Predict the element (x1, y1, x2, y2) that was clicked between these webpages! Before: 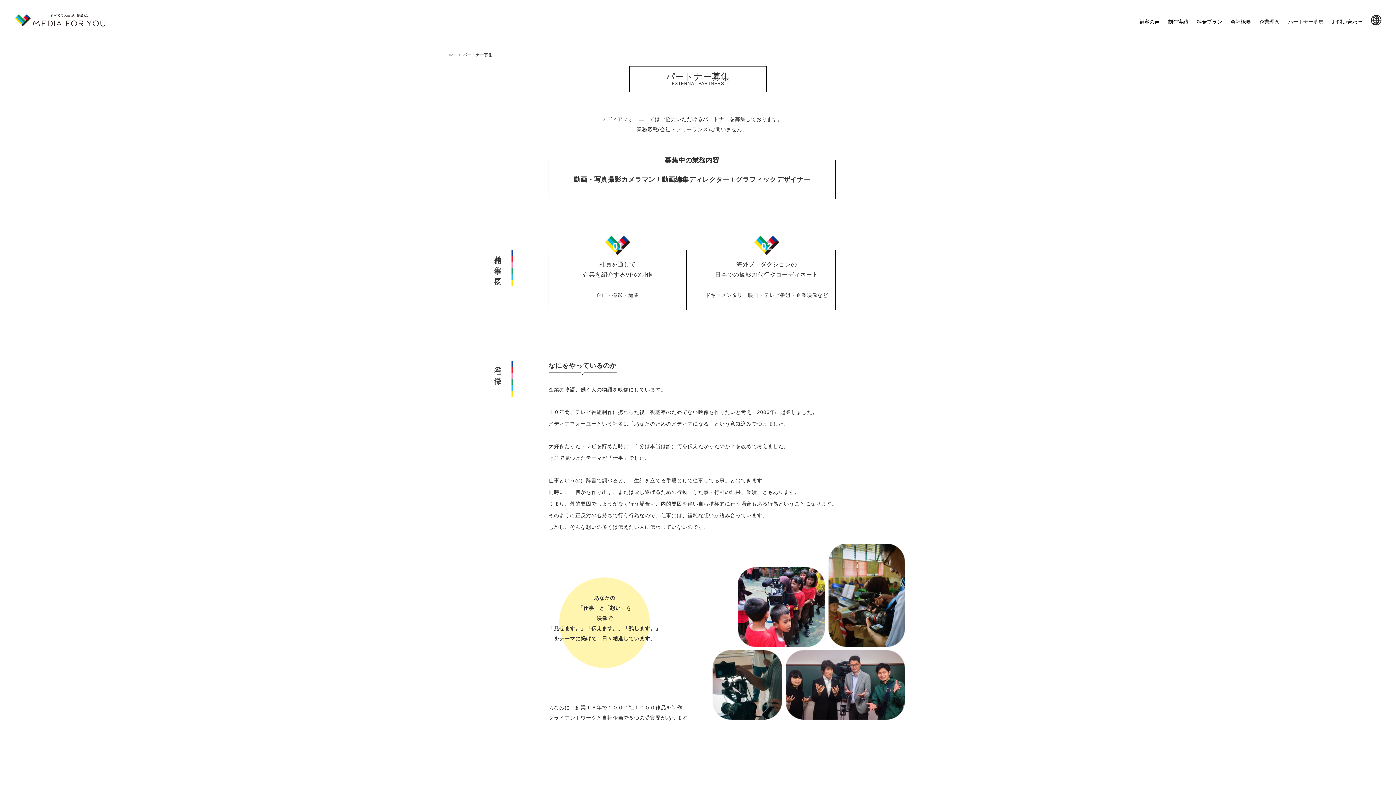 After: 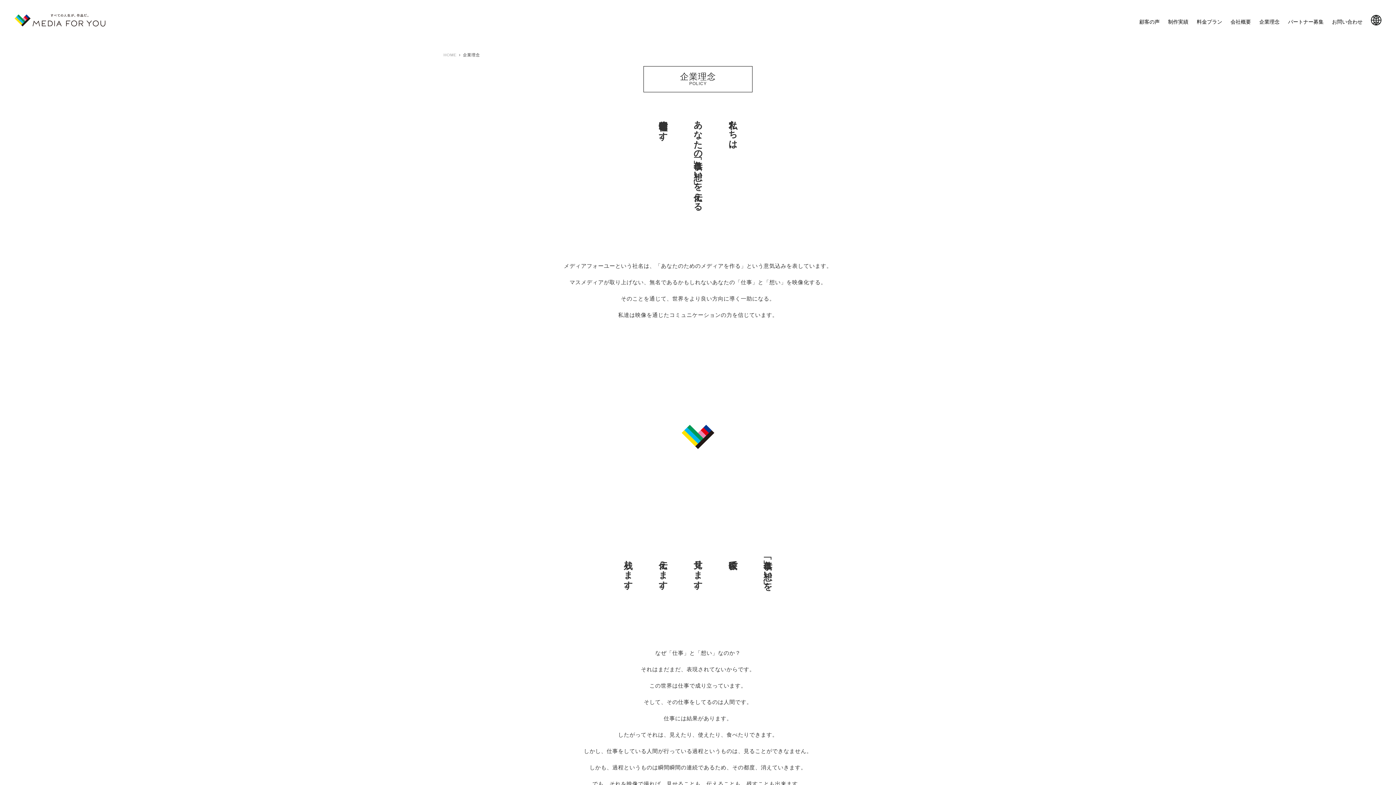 Action: bbox: (1259, 14, 1280, 28) label: 企業理念